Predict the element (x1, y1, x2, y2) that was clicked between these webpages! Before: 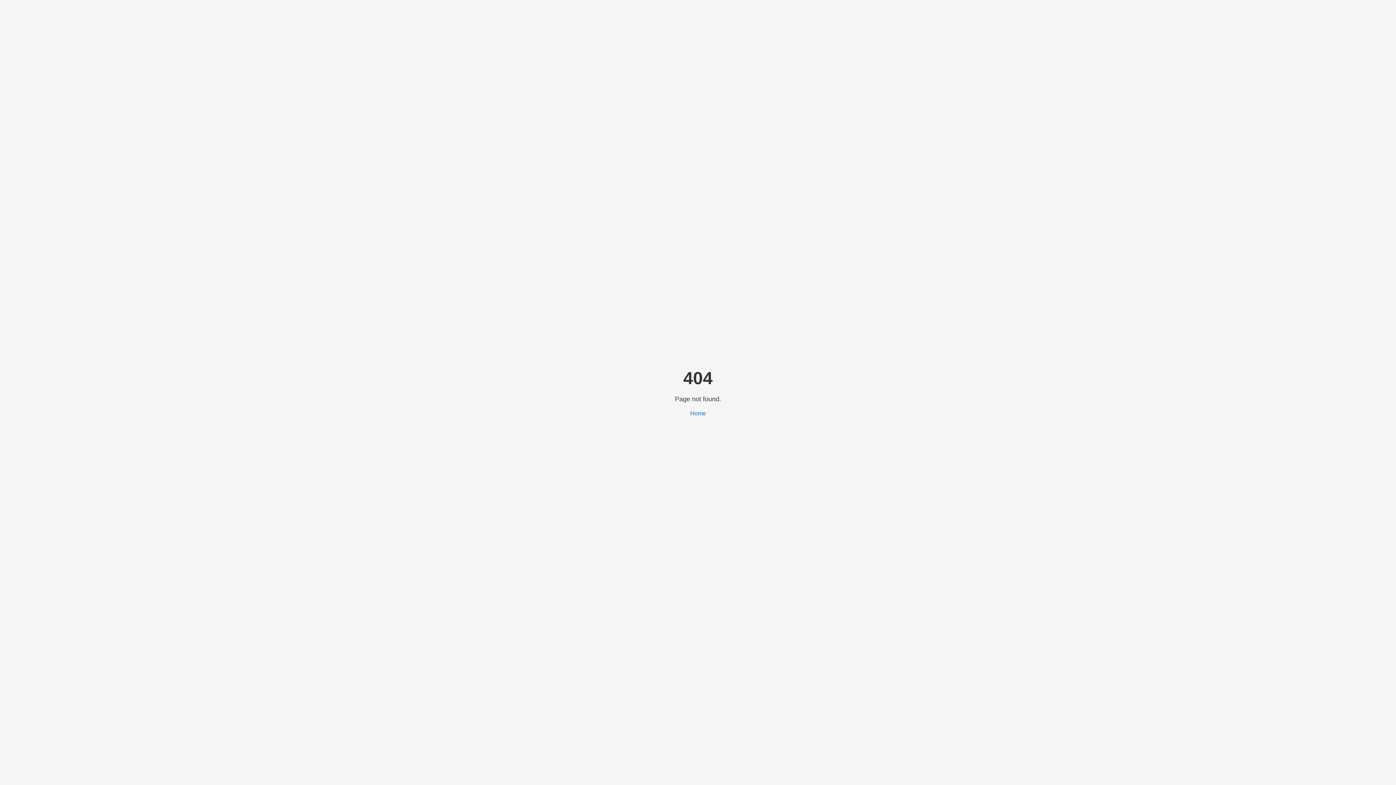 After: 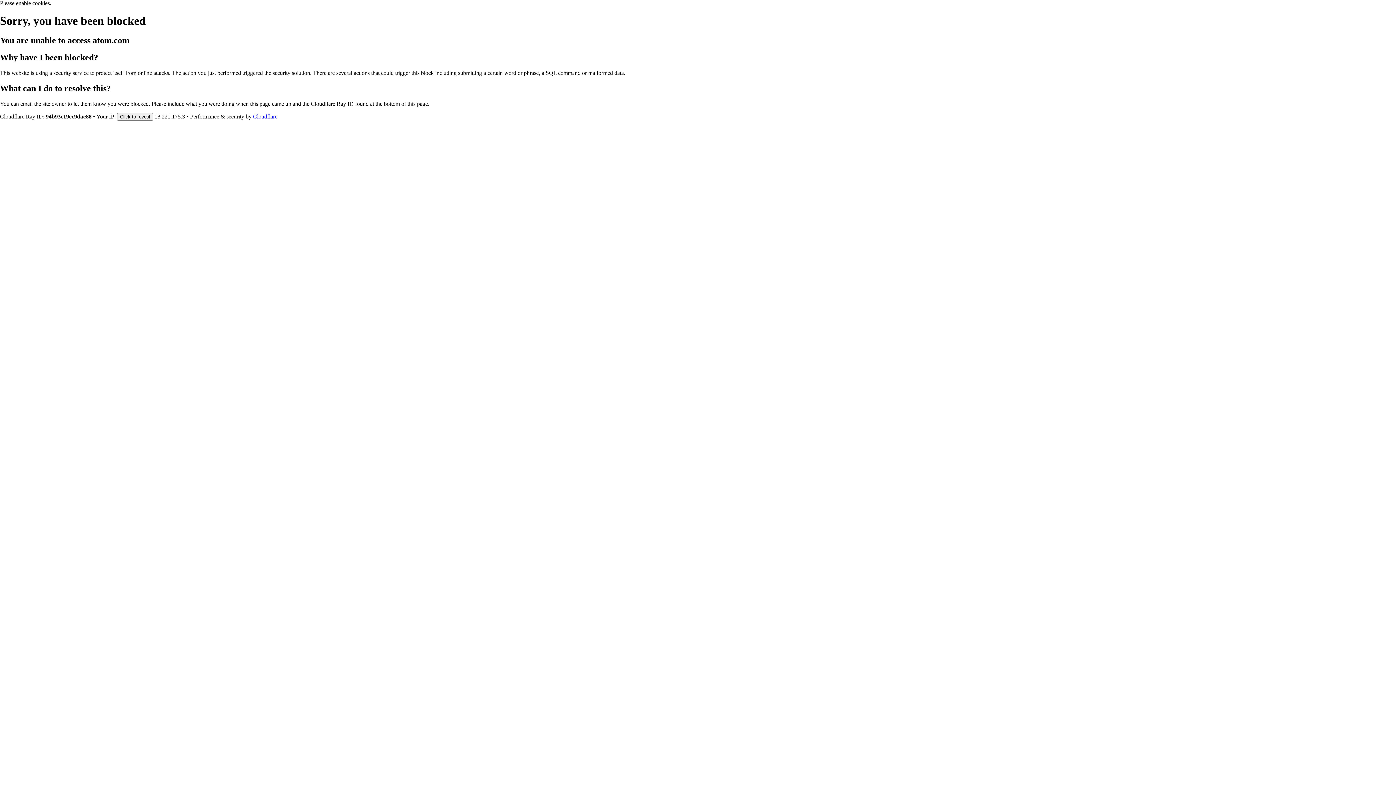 Action: bbox: (690, 410, 706, 416) label: Home